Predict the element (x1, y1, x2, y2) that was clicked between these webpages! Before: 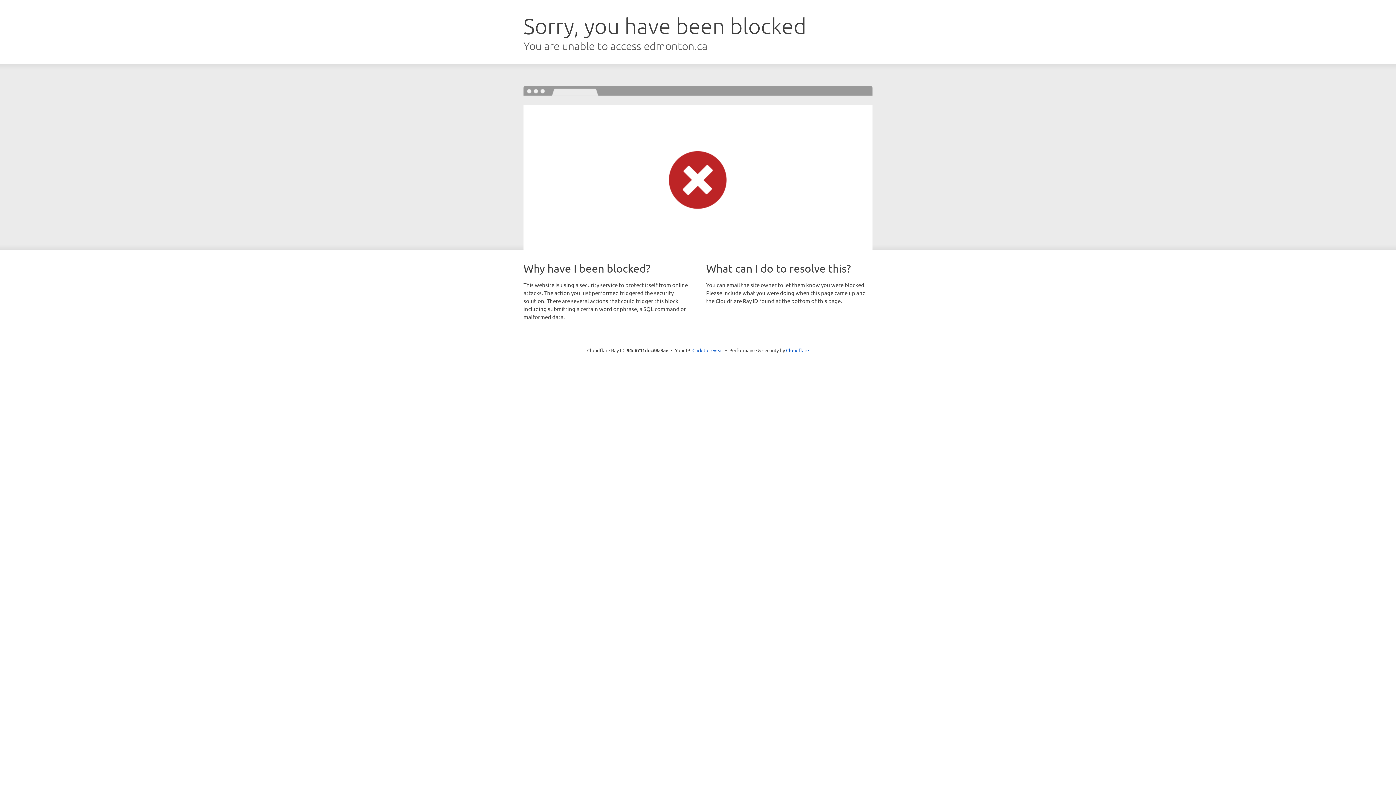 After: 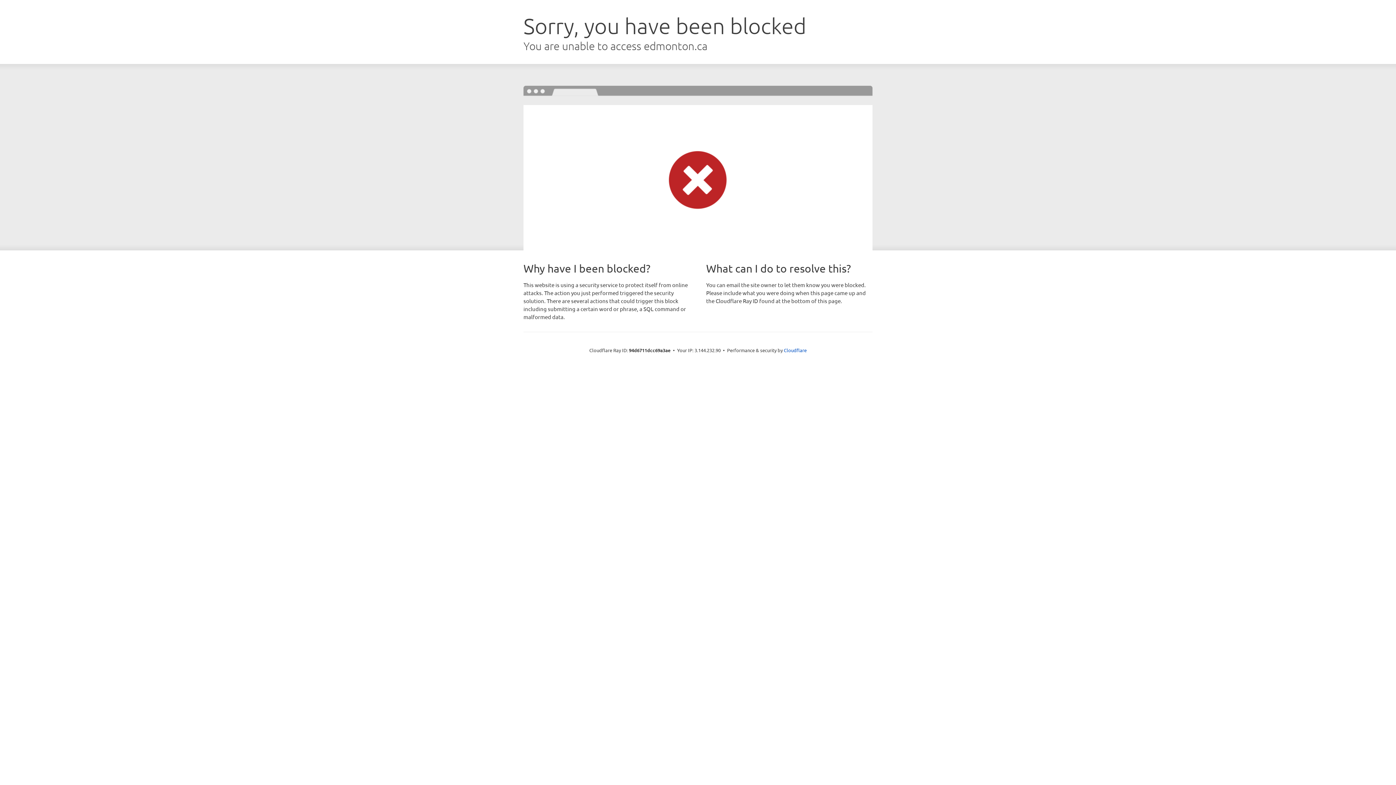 Action: label: Click to reveal bbox: (692, 346, 723, 353)